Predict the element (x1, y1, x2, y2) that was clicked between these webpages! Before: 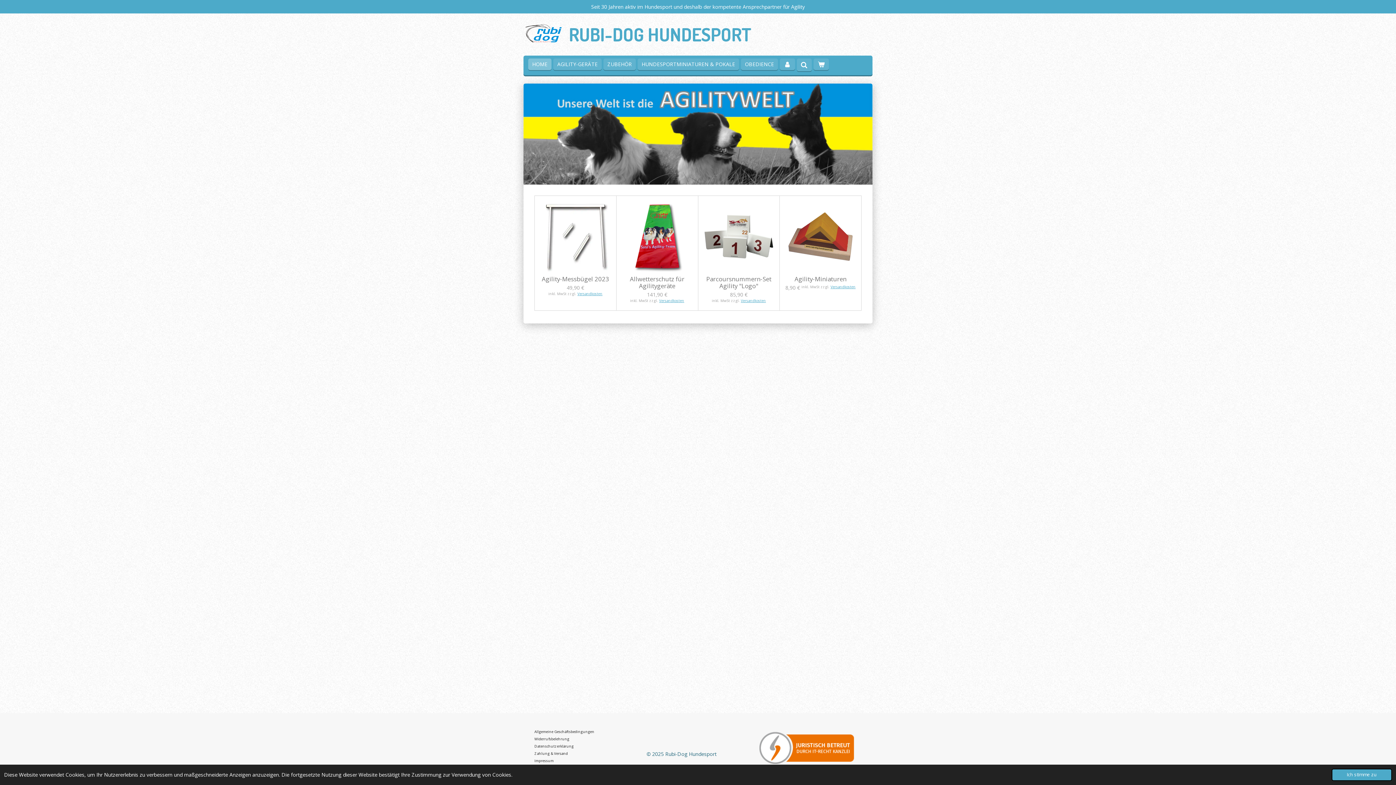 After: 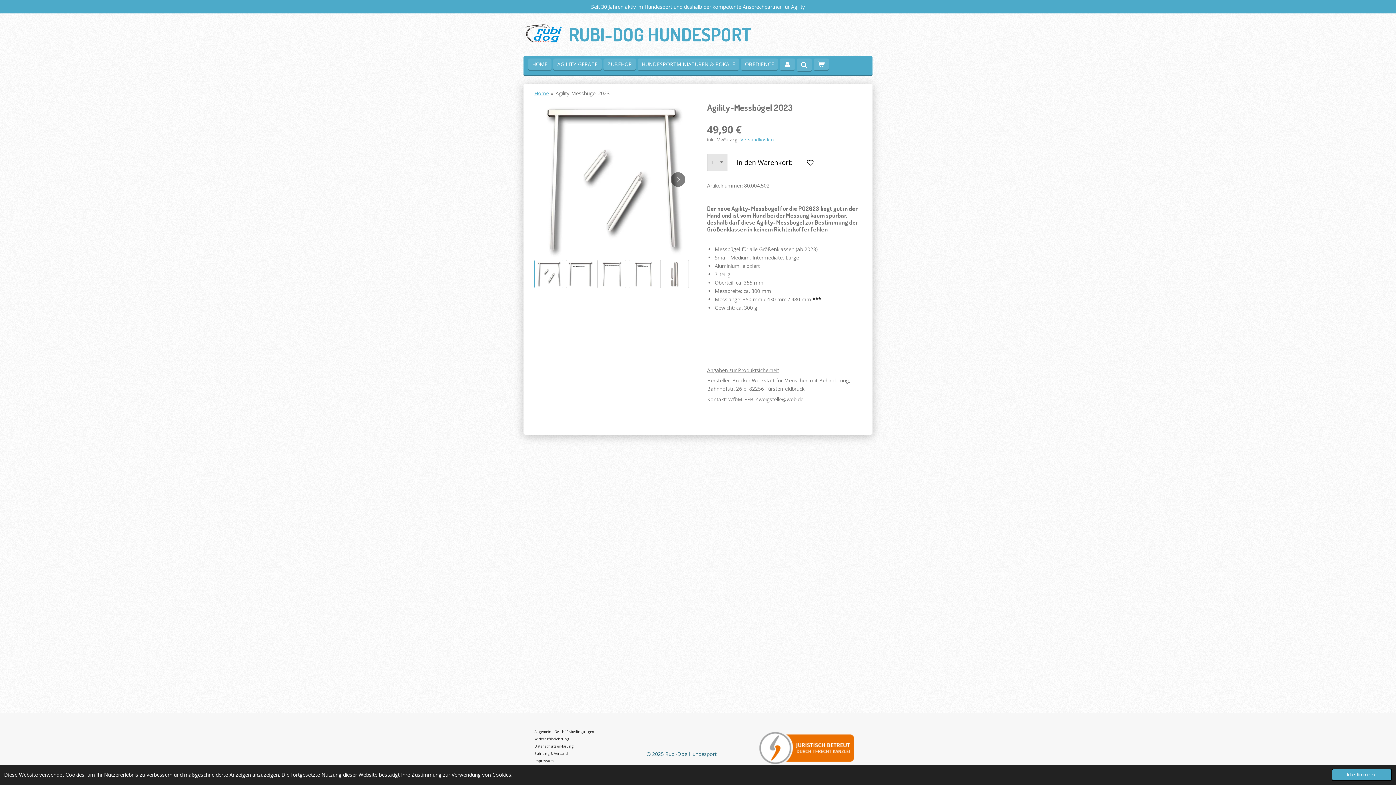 Action: bbox: (540, 201, 610, 271)